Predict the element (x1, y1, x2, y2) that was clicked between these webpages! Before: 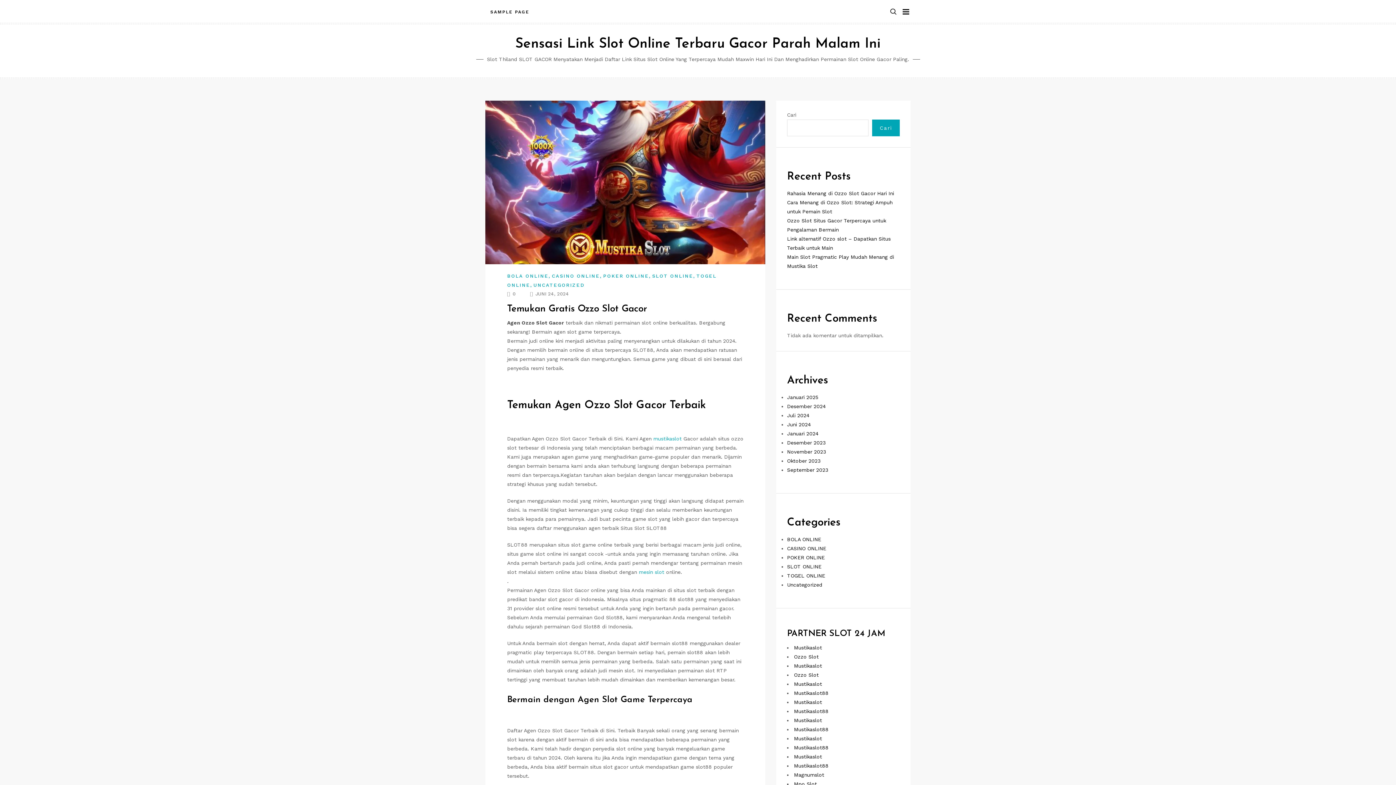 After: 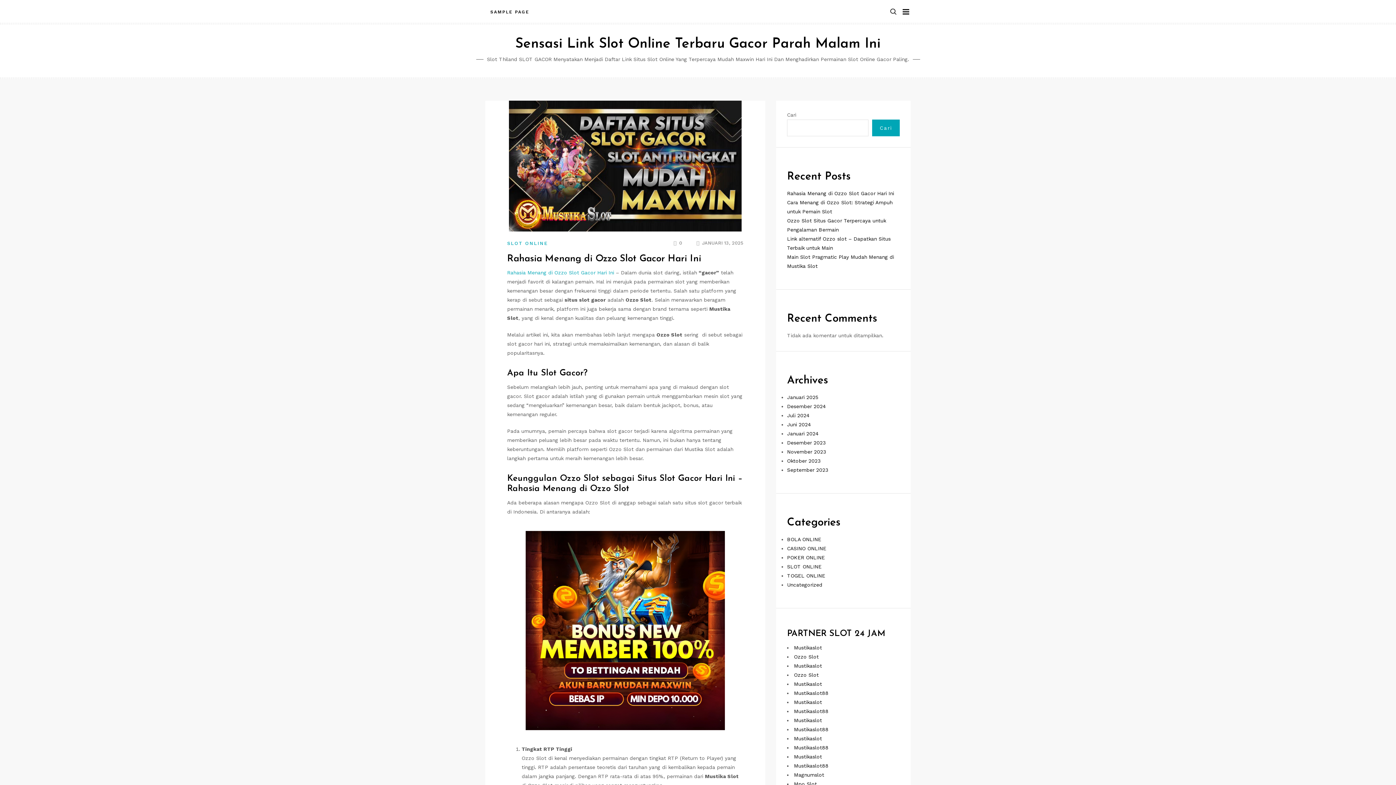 Action: label: Rahasia Menang di Ozzo Slot Gacor Hari Ini bbox: (787, 190, 894, 196)